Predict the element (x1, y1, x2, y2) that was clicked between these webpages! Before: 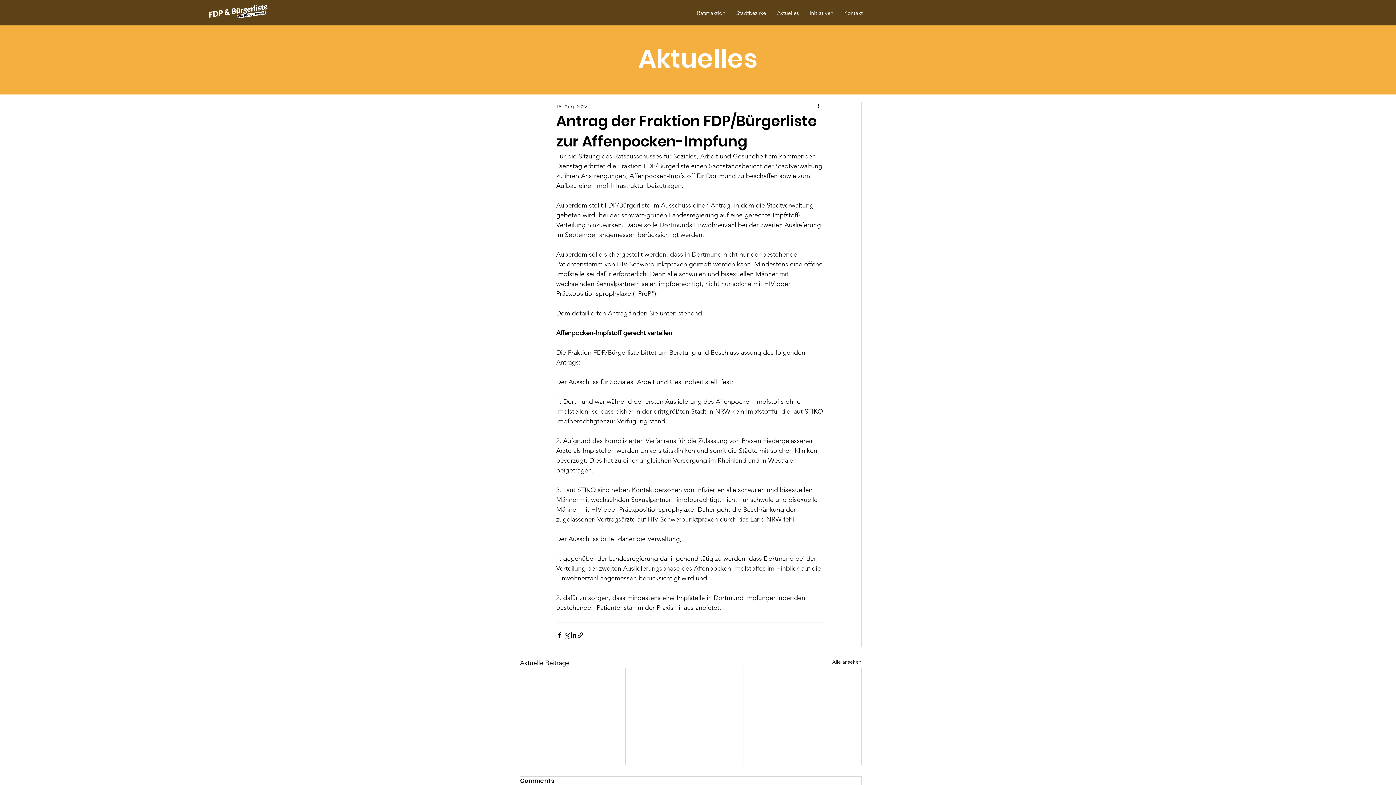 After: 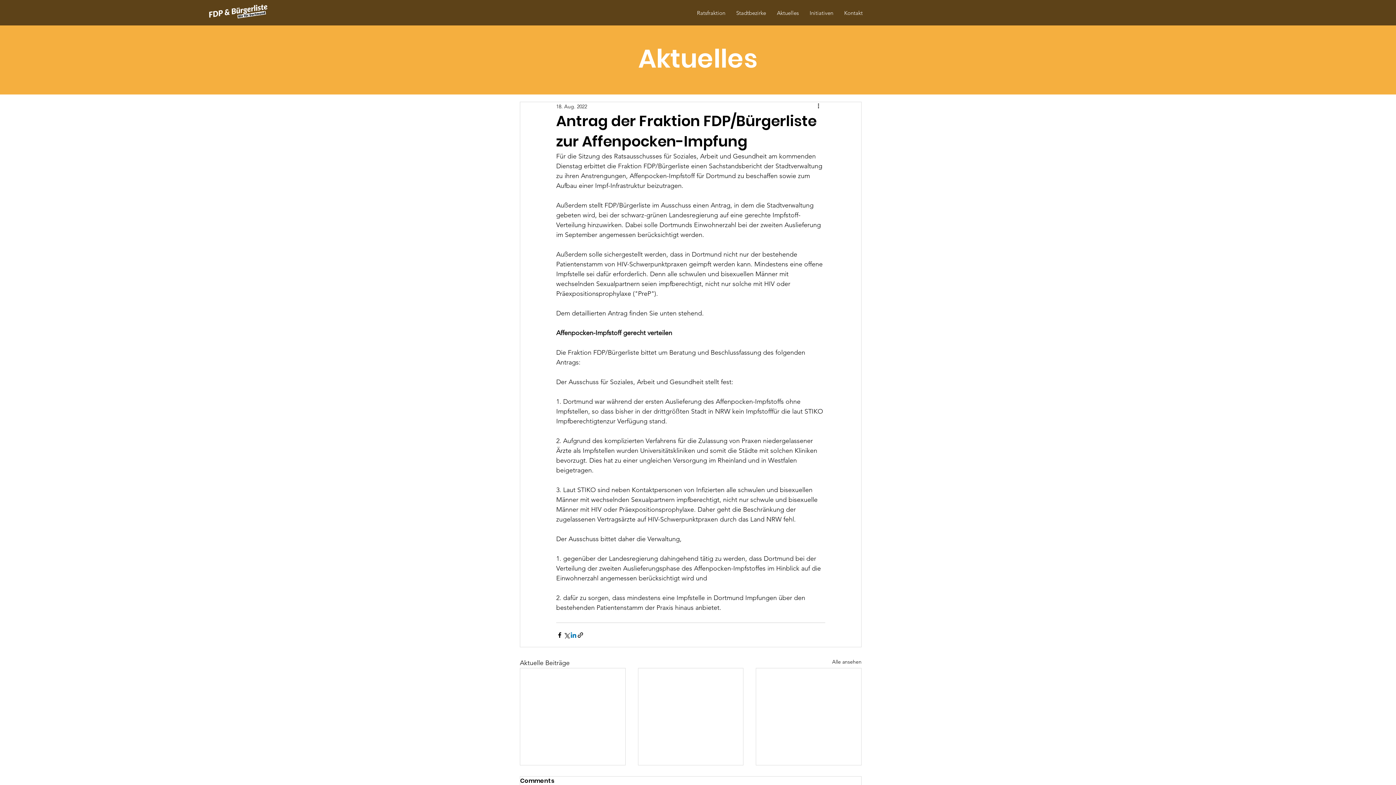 Action: bbox: (570, 631, 577, 638) label: Über LinkedIn teilen